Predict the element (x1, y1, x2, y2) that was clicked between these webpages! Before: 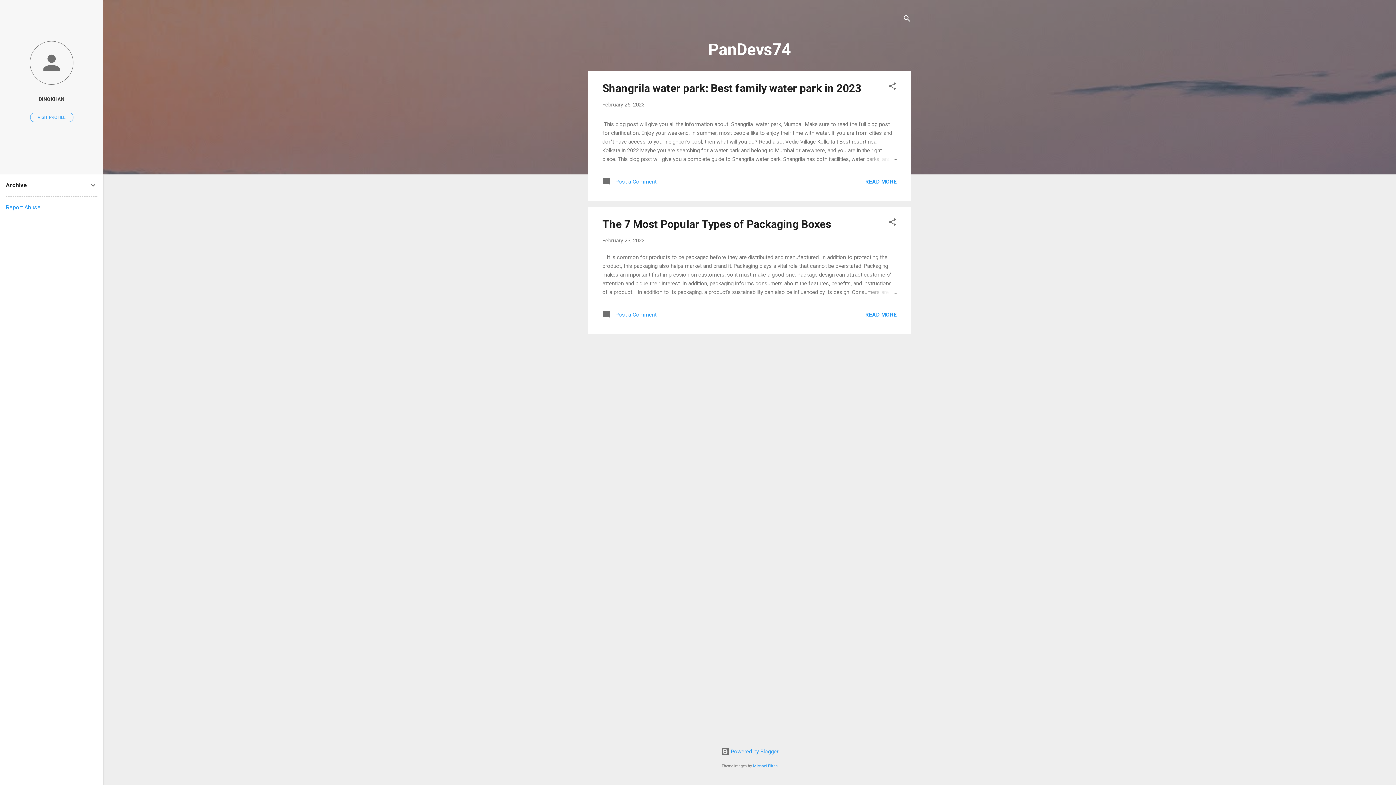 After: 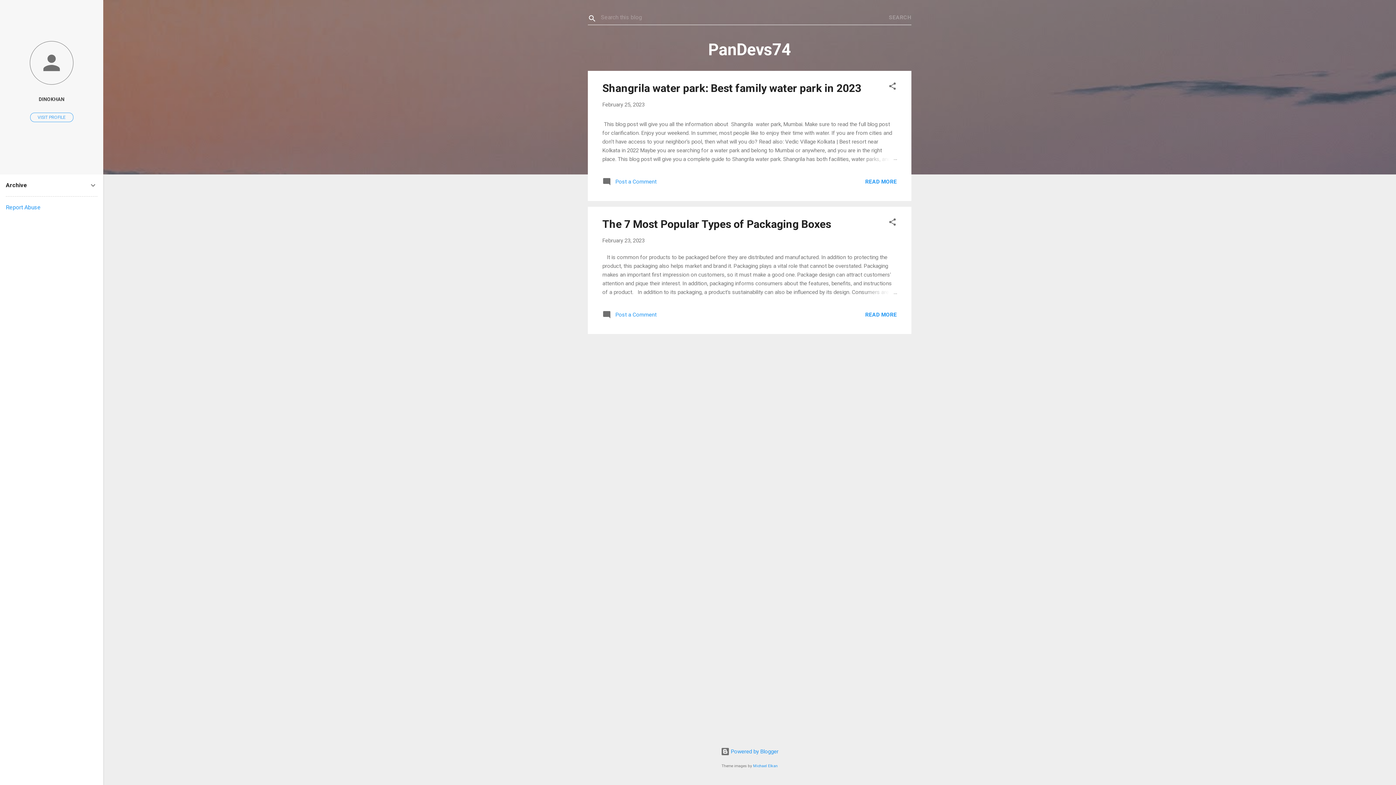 Action: bbox: (902, 8, 911, 30) label: Search